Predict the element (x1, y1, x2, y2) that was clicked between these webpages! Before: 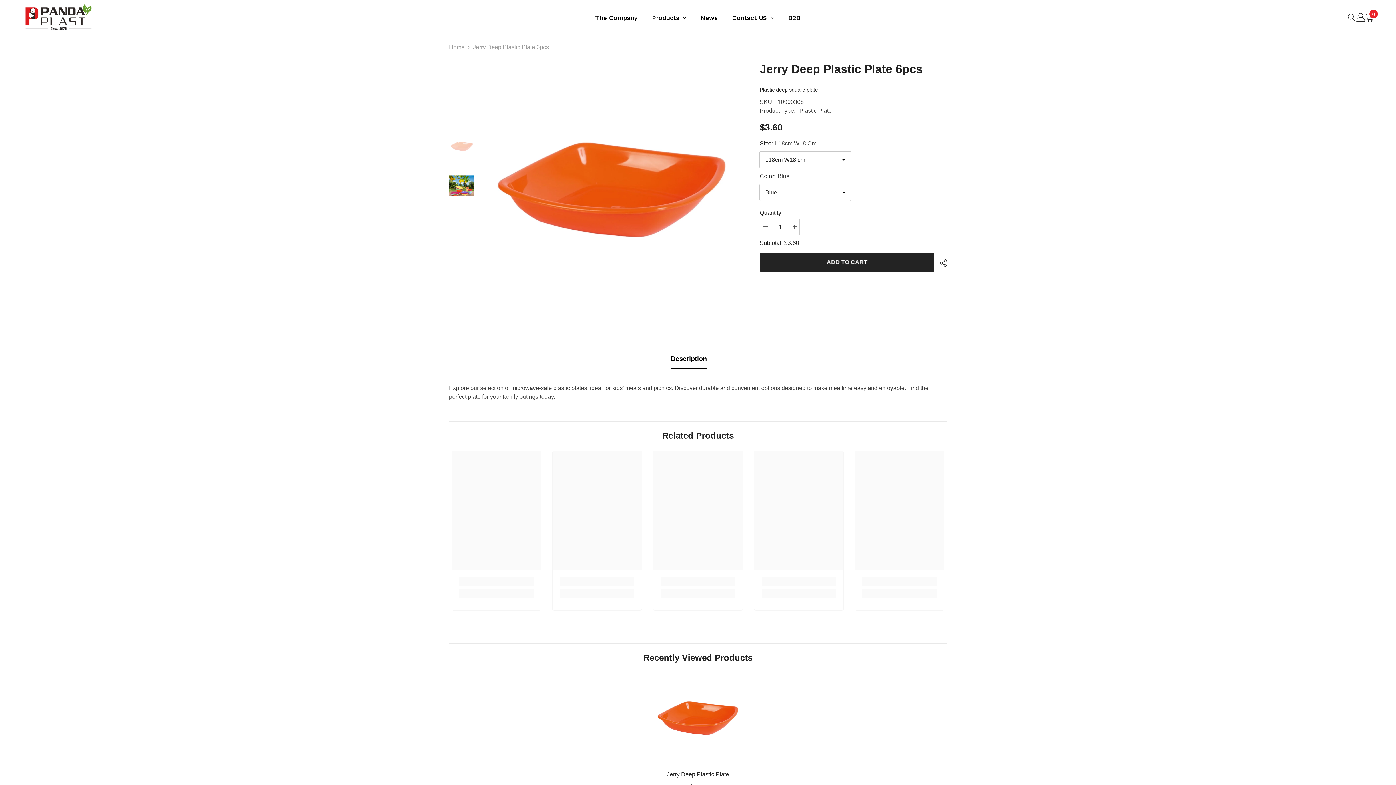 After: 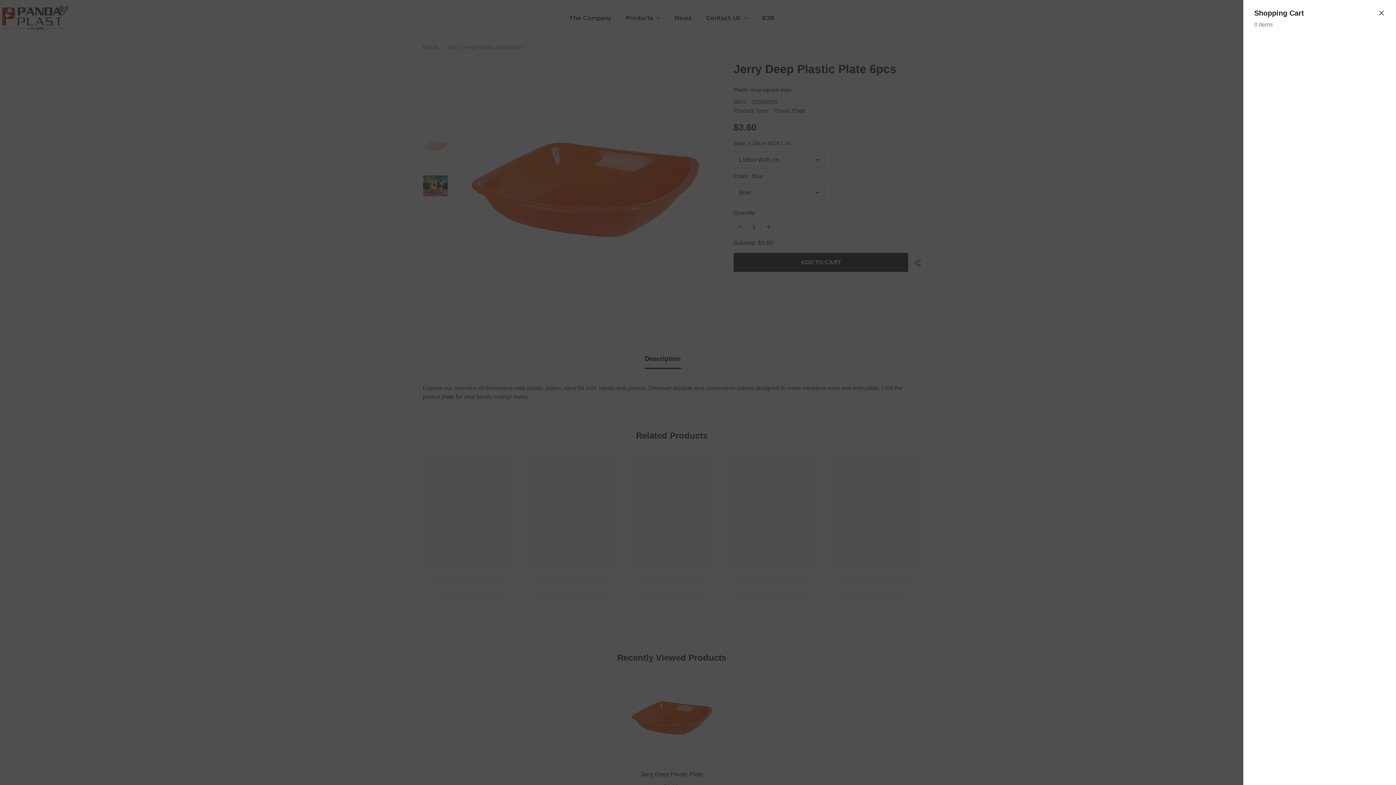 Action: label: Cart
0
0 items bbox: (1365, 12, 1374, 21)